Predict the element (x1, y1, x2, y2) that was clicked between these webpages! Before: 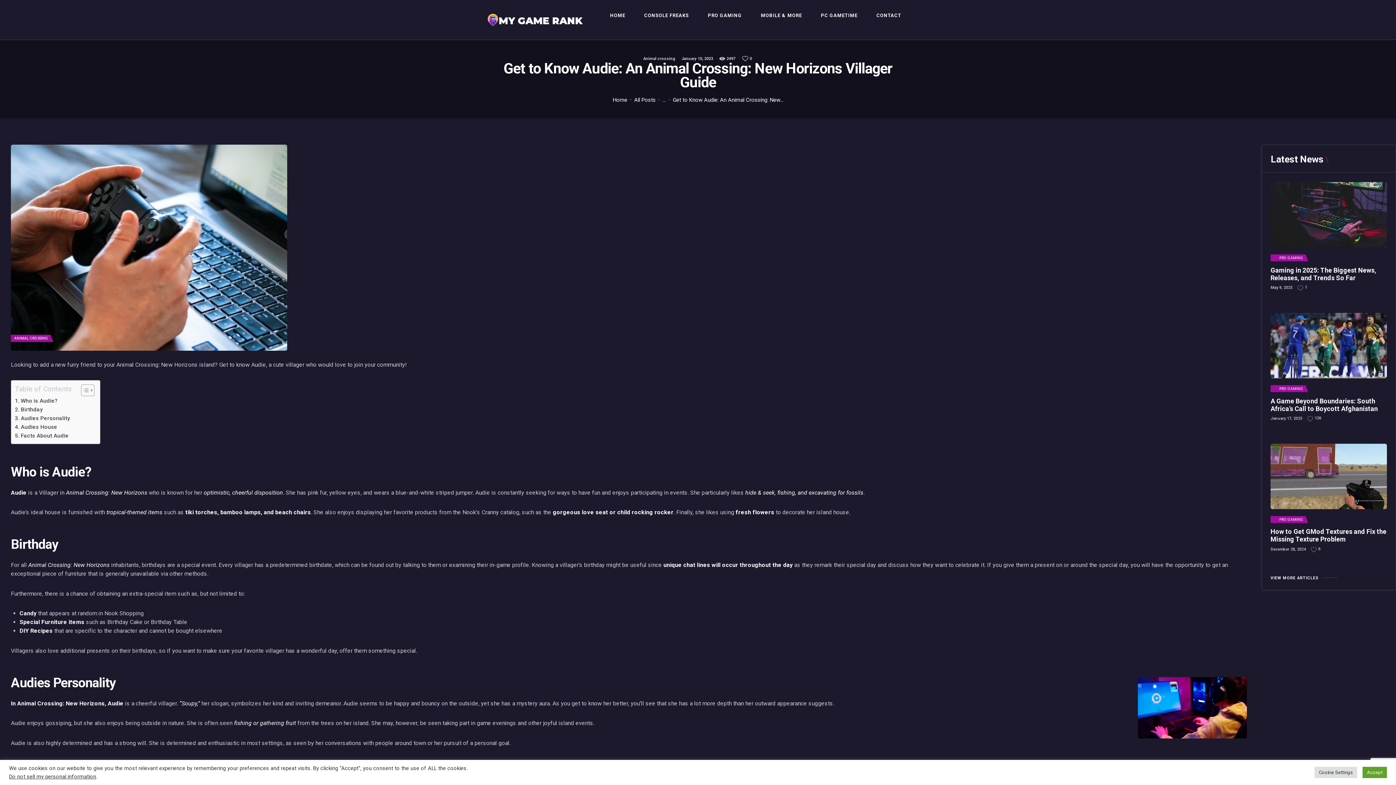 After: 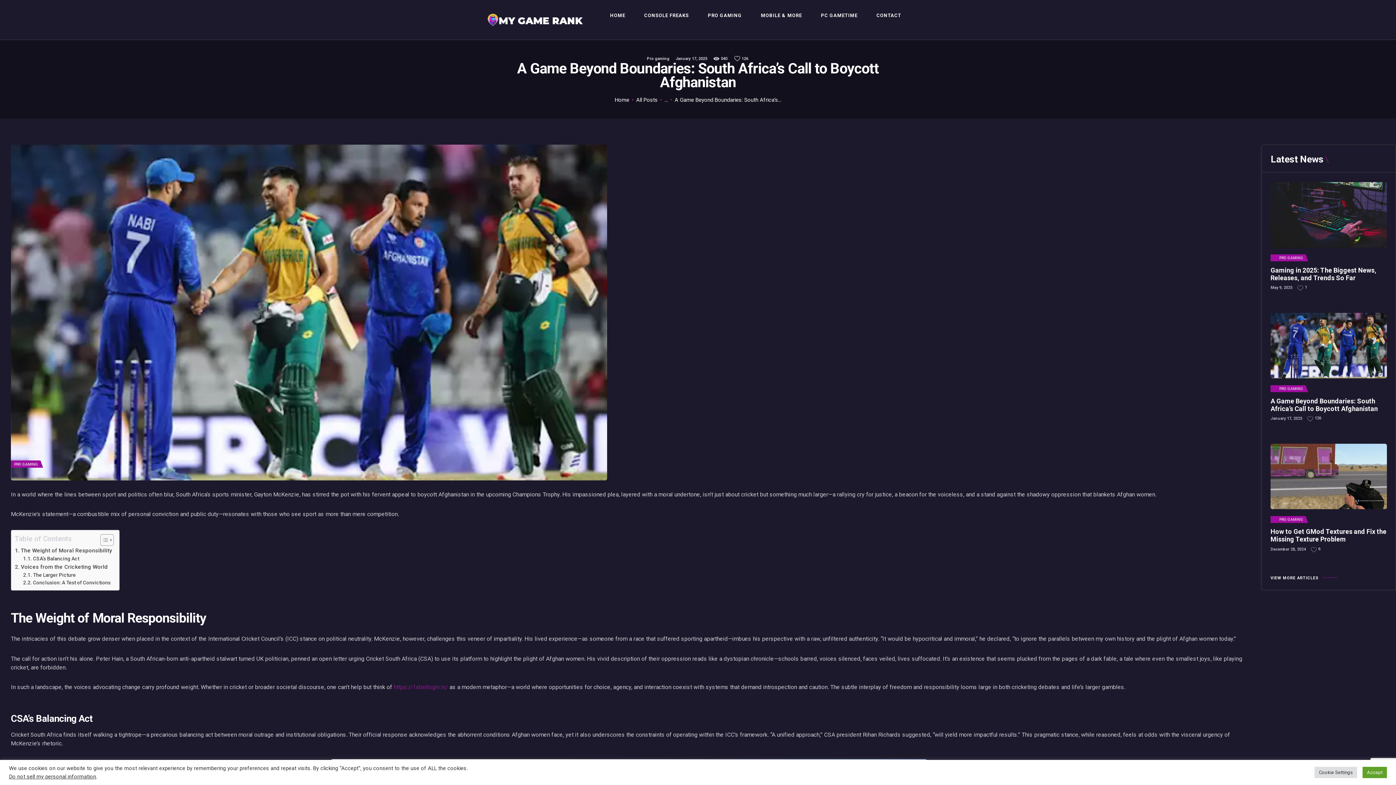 Action: label: A Game Beyond Boundaries: South Africa’s Call to Boycott Afghanistan bbox: (1270, 397, 1387, 412)